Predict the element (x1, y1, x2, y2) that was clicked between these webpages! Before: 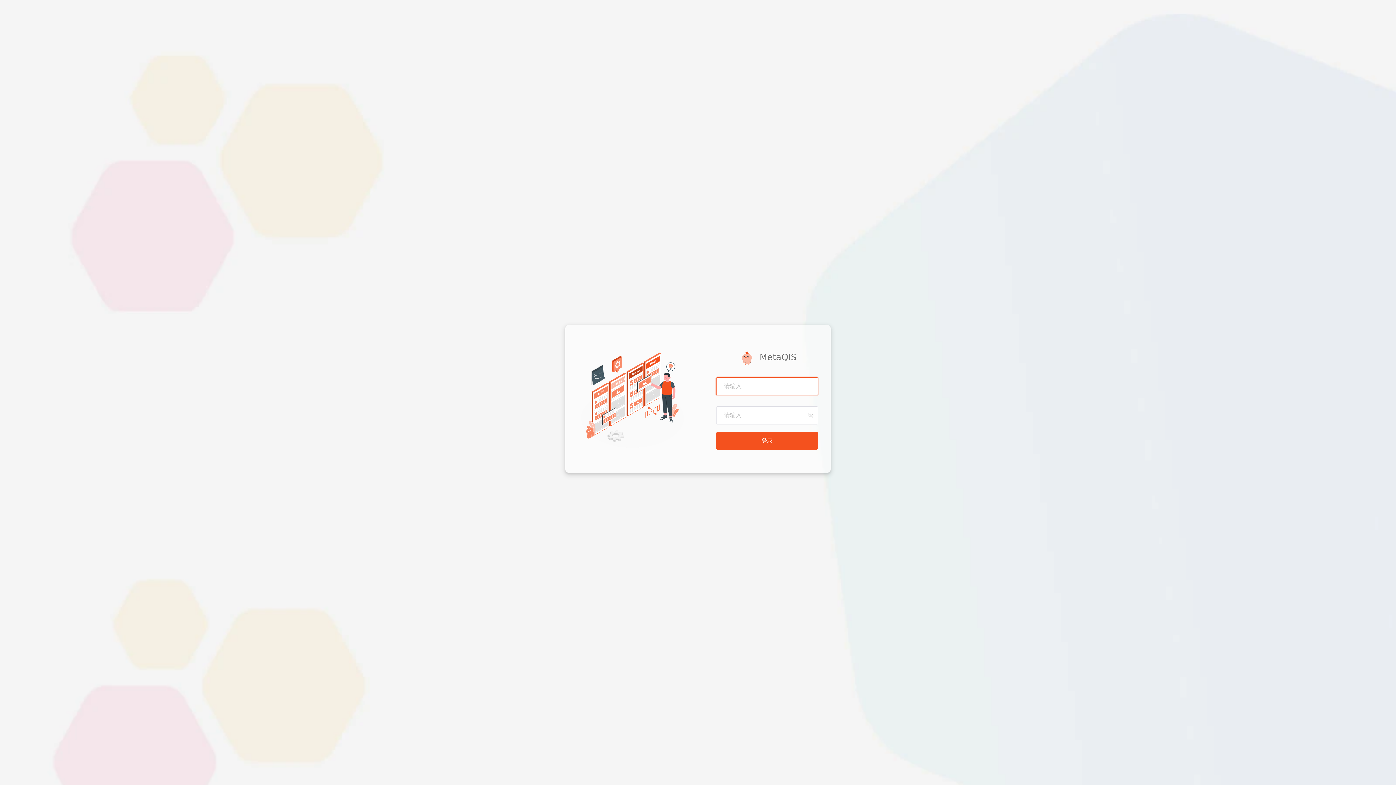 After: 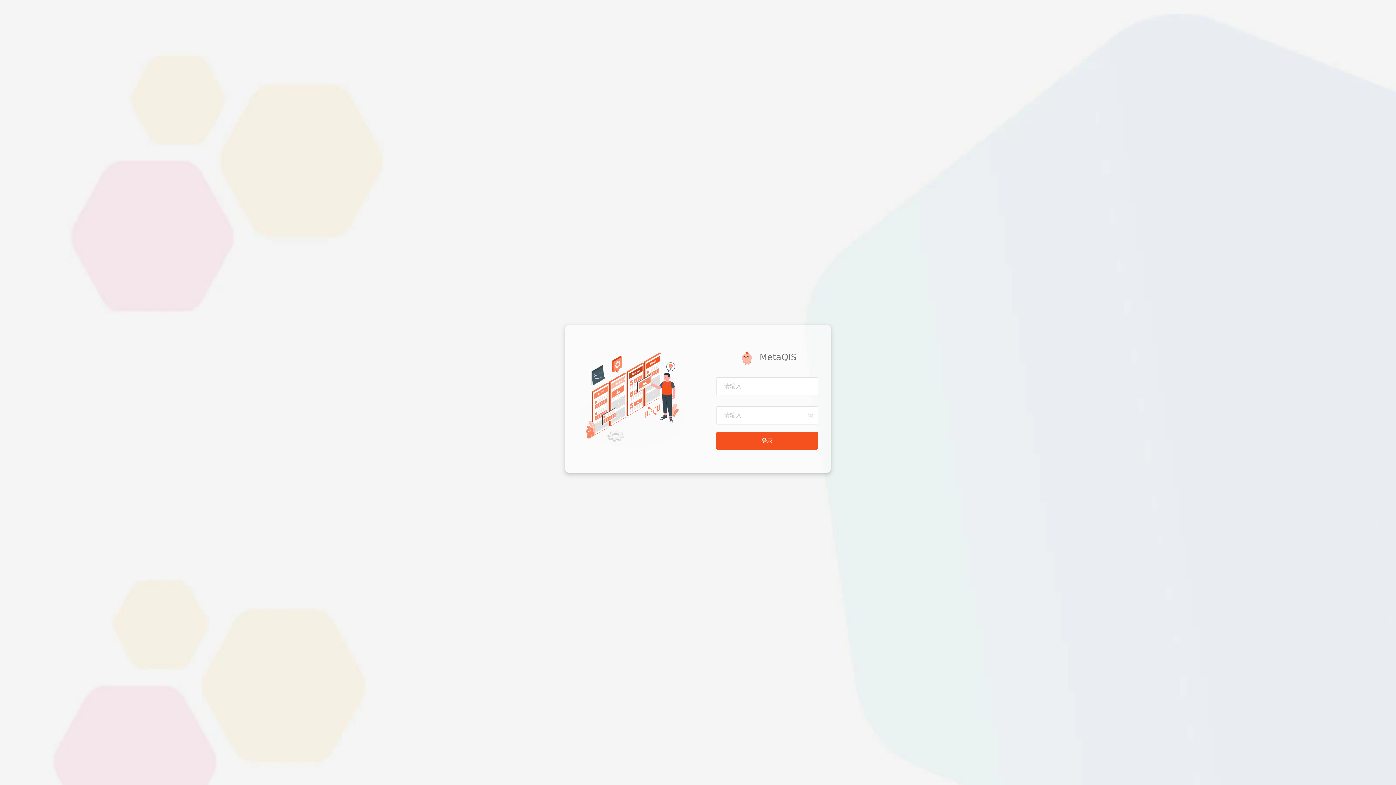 Action: bbox: (716, 431, 818, 450) label: 登录